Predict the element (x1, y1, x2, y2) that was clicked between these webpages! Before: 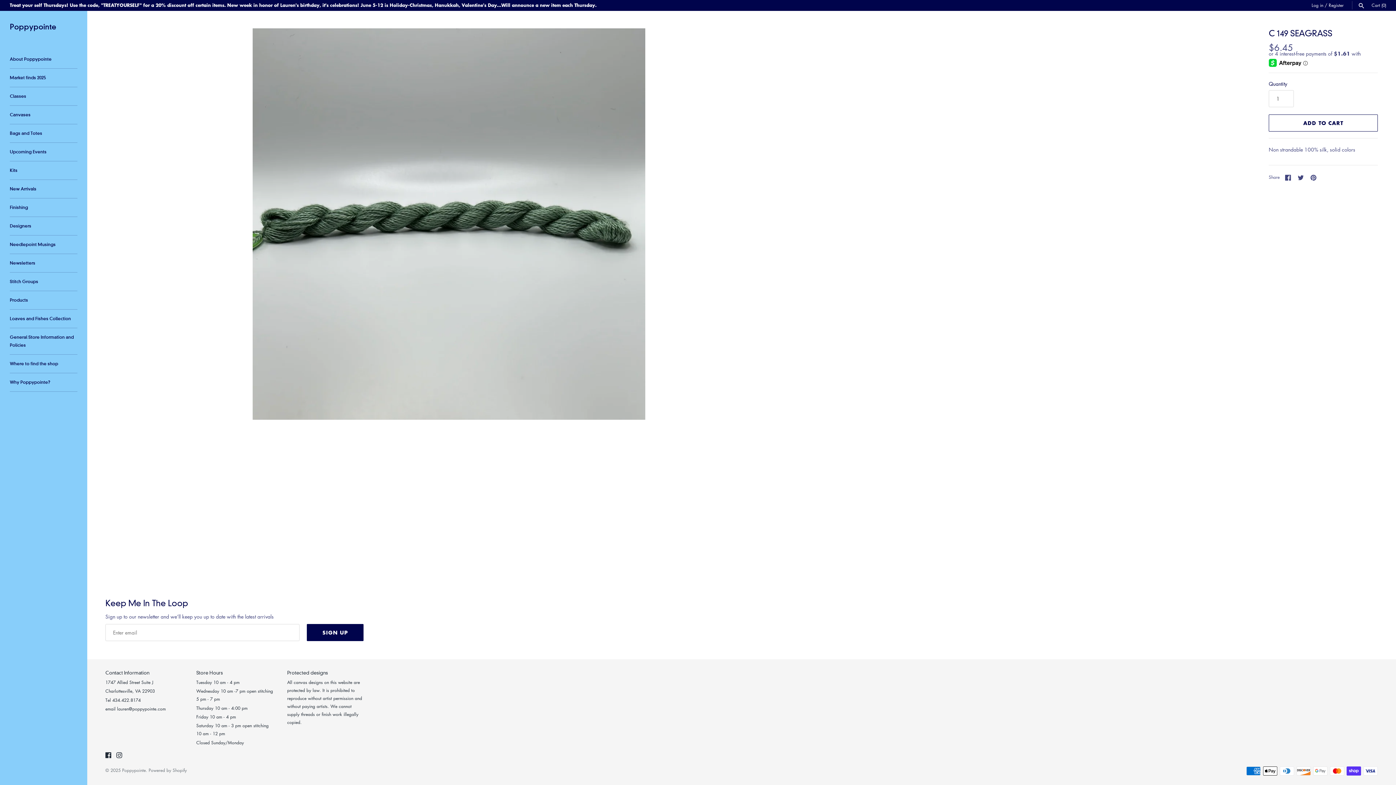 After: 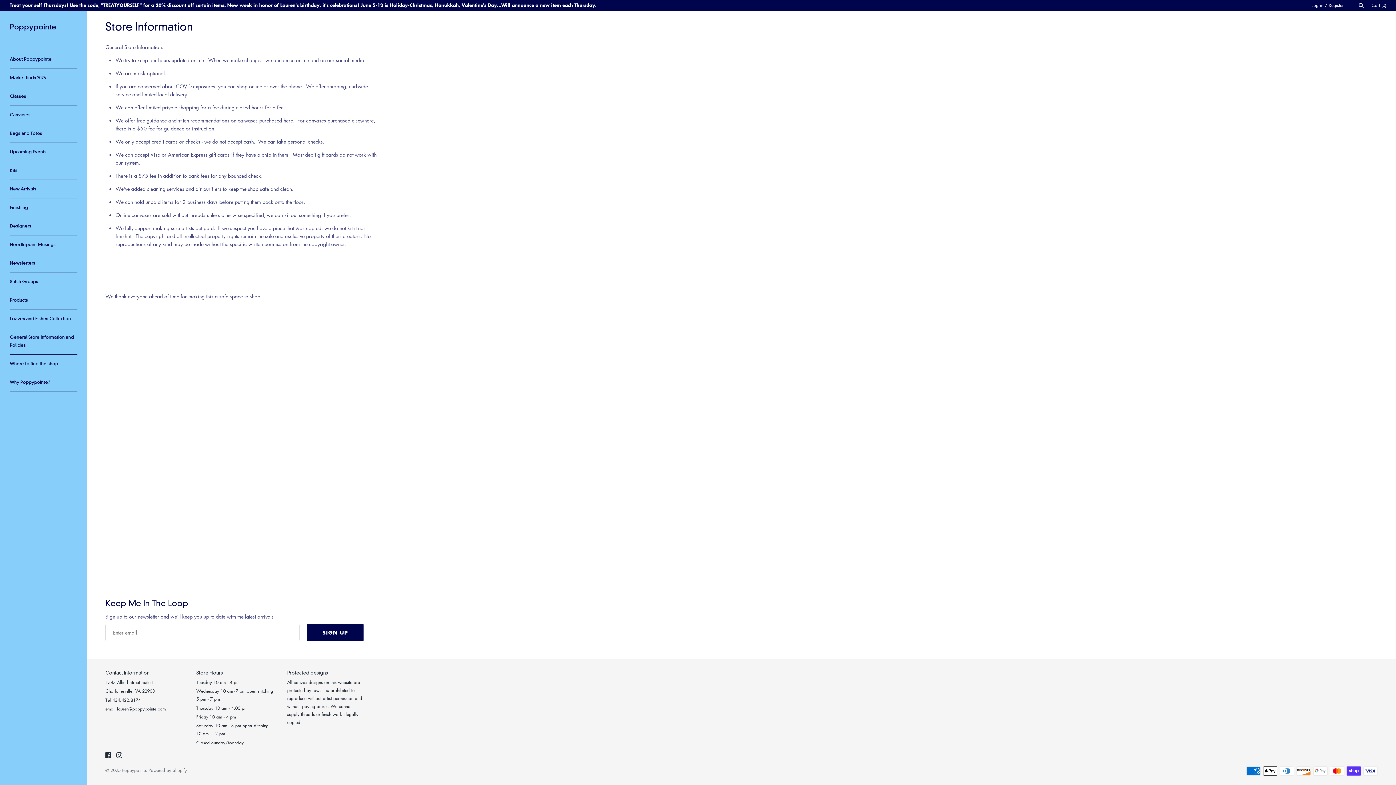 Action: label: General Store Information and Policies bbox: (9, 328, 77, 354)